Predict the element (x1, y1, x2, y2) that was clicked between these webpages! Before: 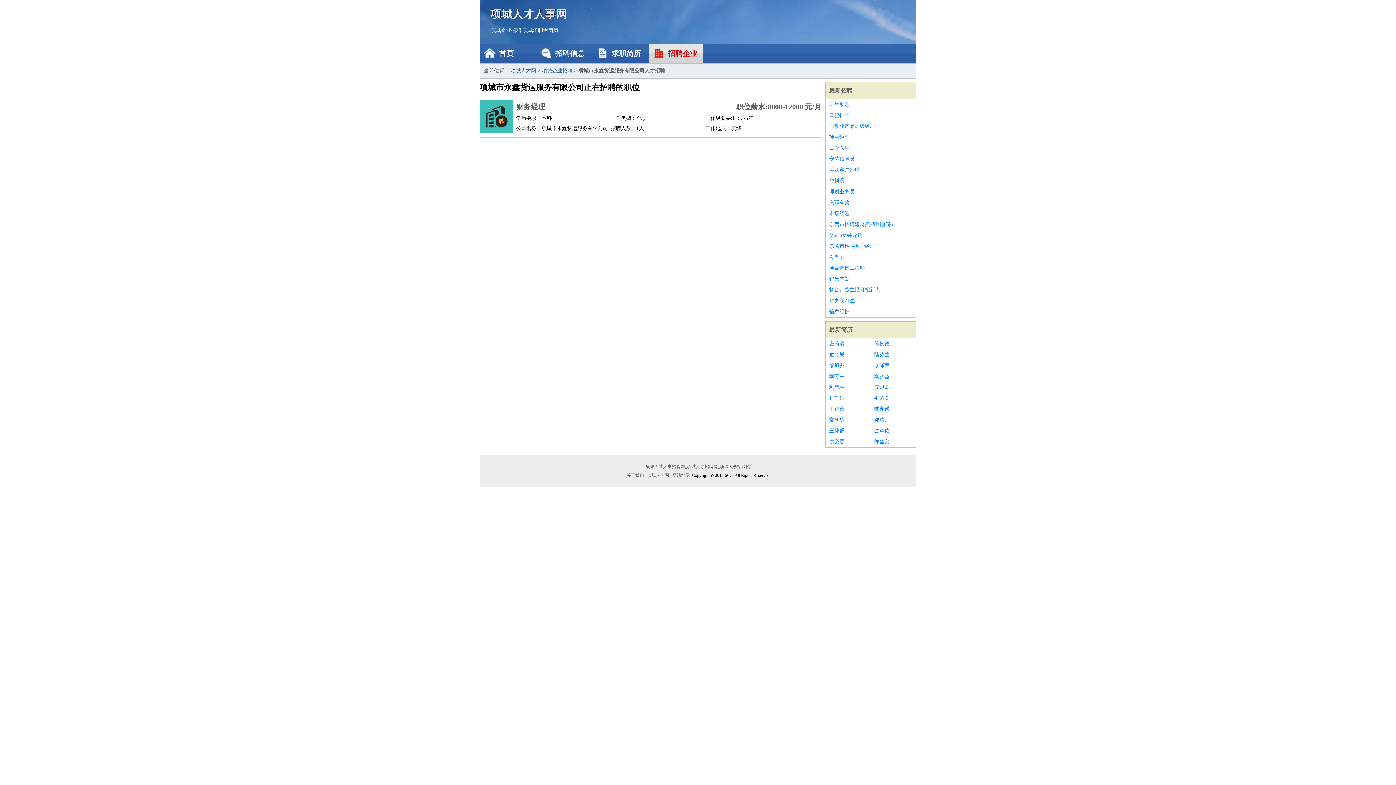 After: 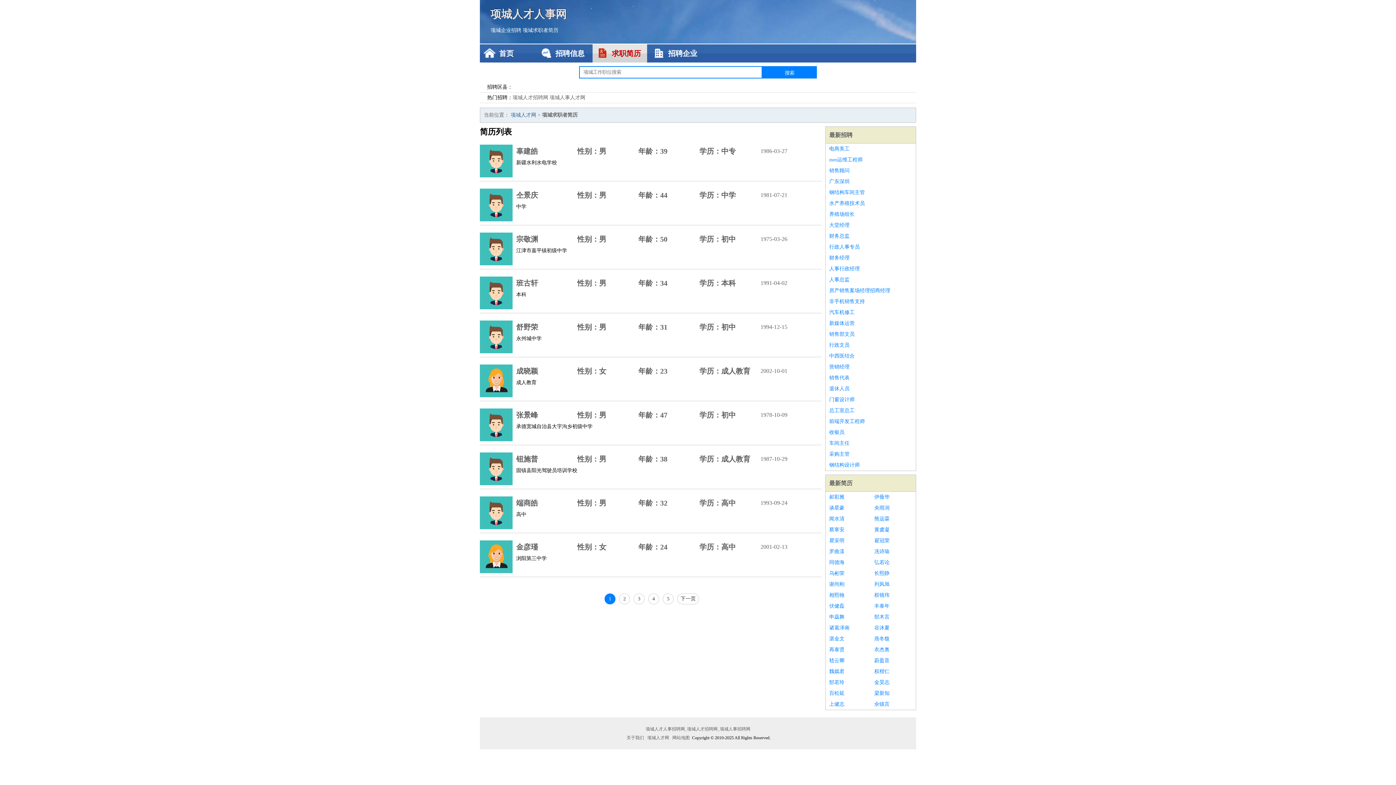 Action: label: 项城求职者简历 bbox: (522, 27, 558, 33)